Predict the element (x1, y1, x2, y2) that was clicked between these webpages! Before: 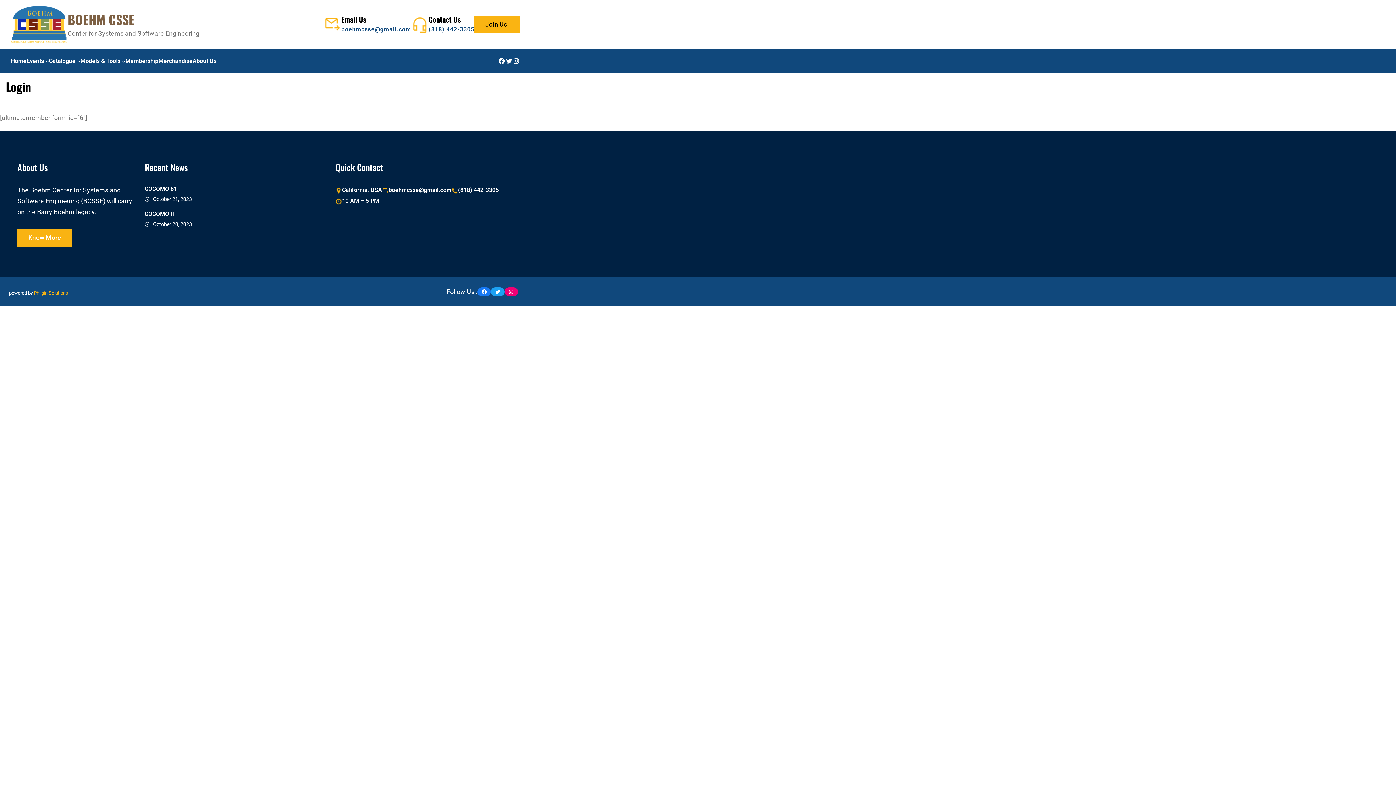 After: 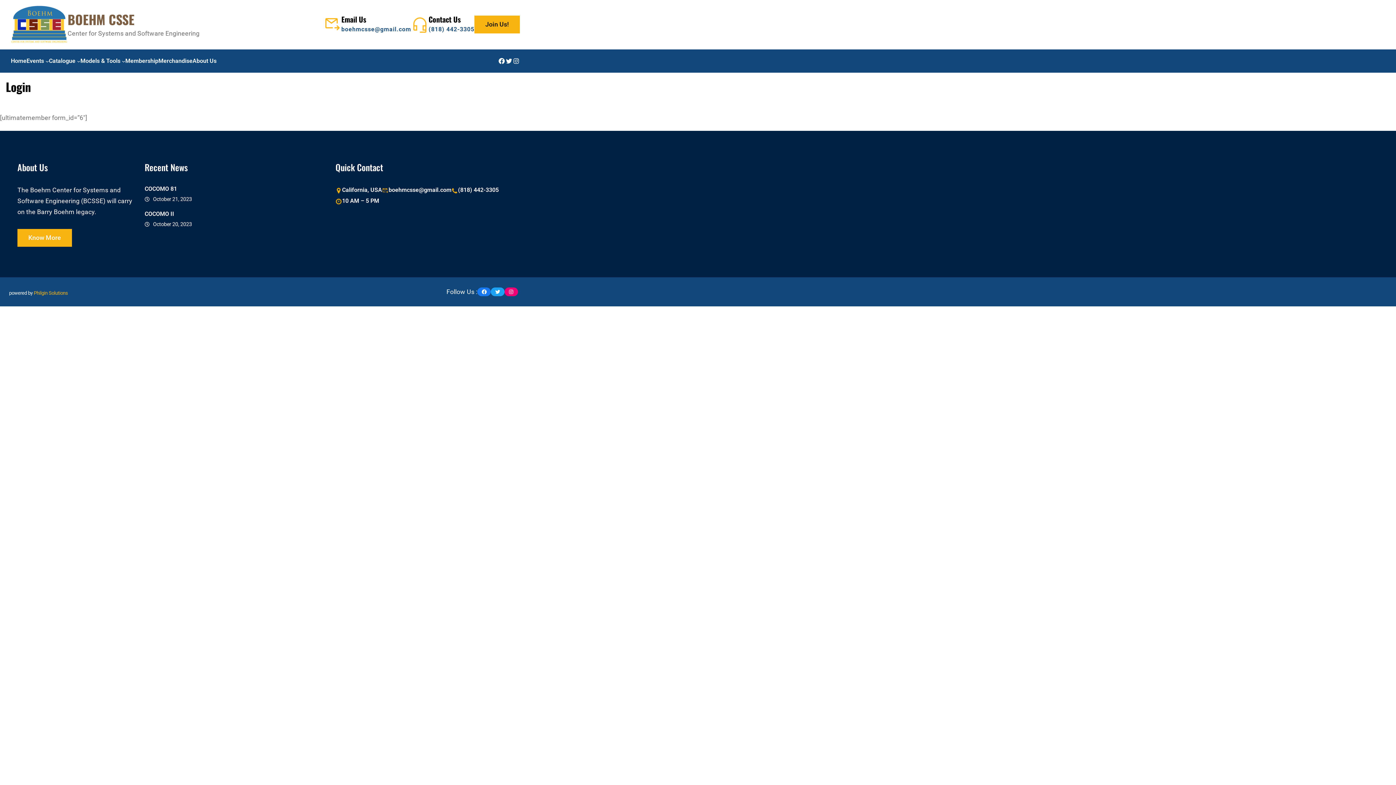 Action: bbox: (428, 25, 474, 32) label: (818) 442-3305